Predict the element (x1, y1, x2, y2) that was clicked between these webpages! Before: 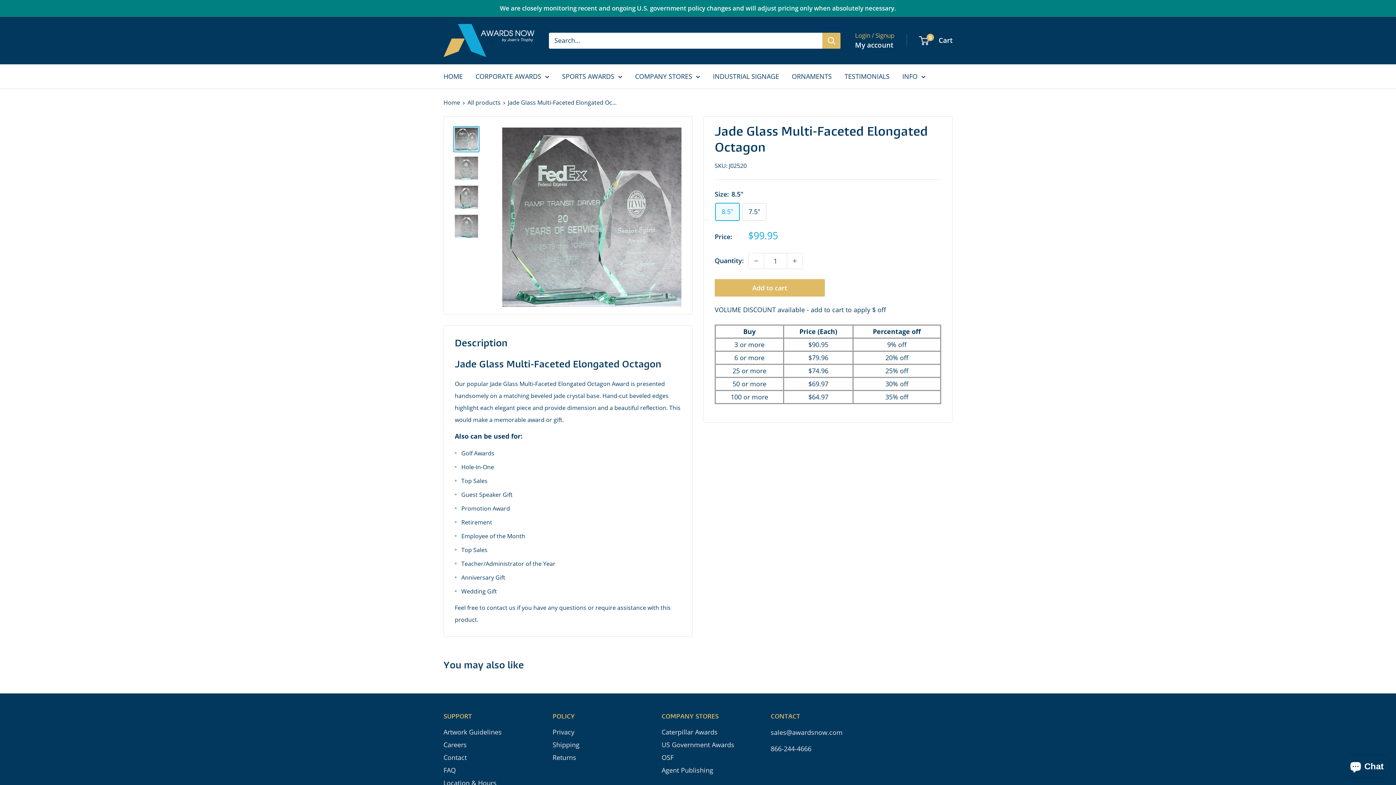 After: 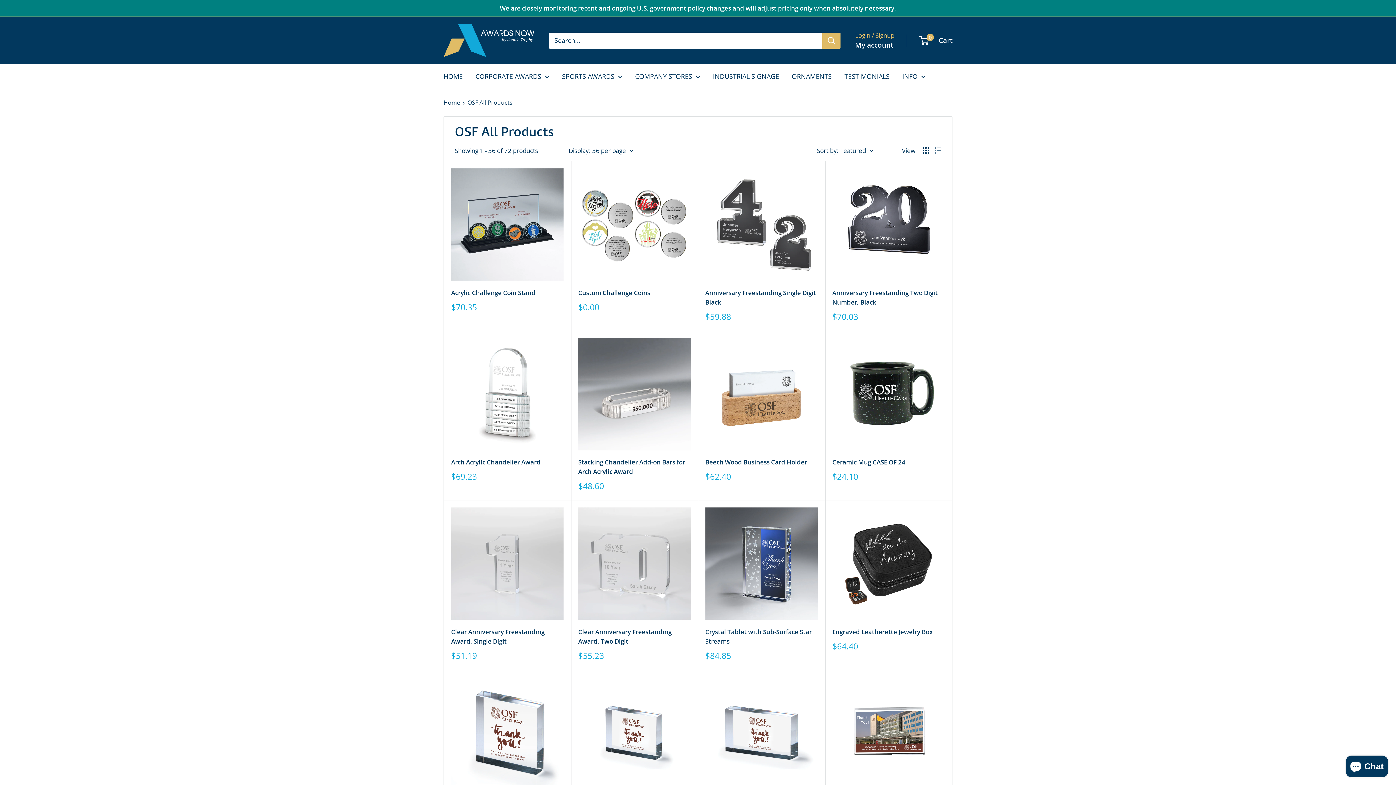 Action: label: OSF bbox: (661, 751, 745, 764)